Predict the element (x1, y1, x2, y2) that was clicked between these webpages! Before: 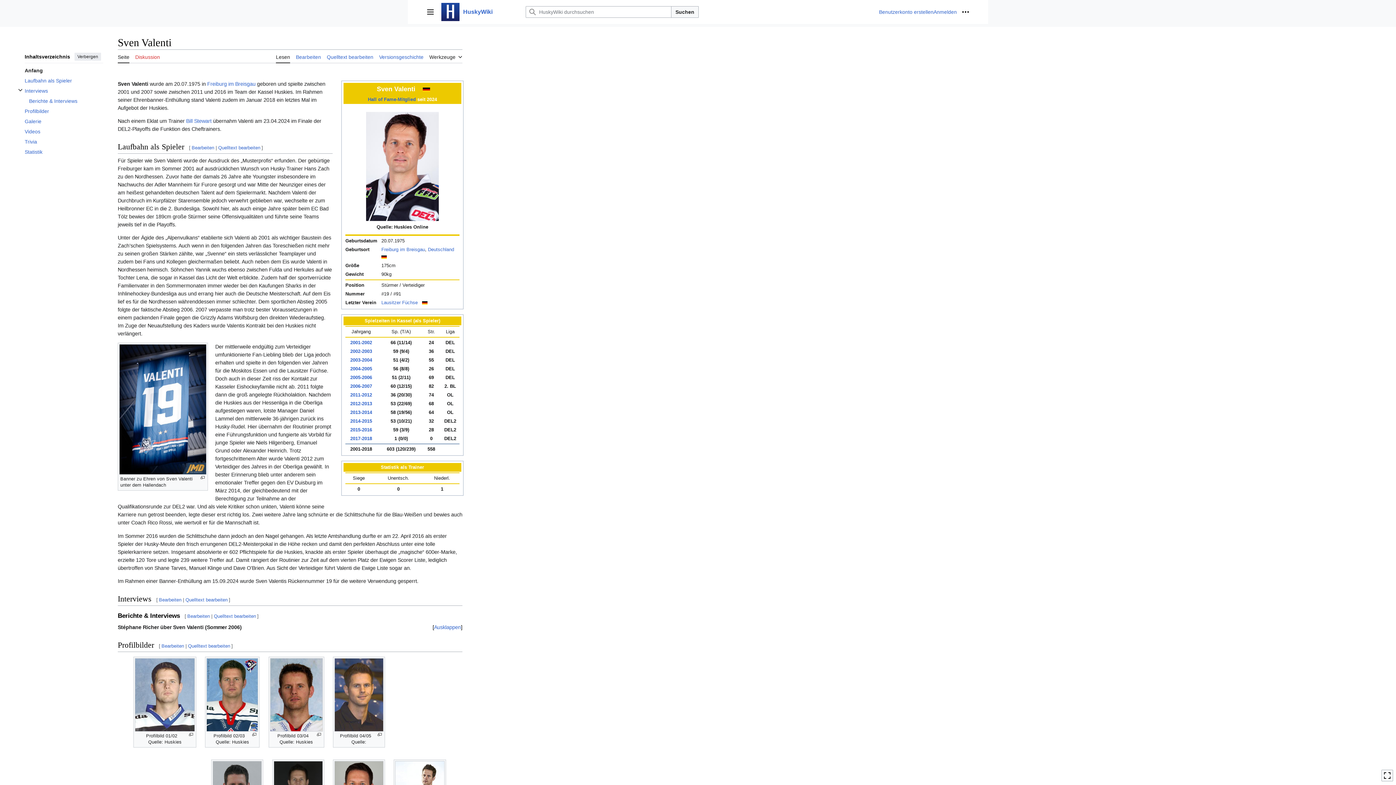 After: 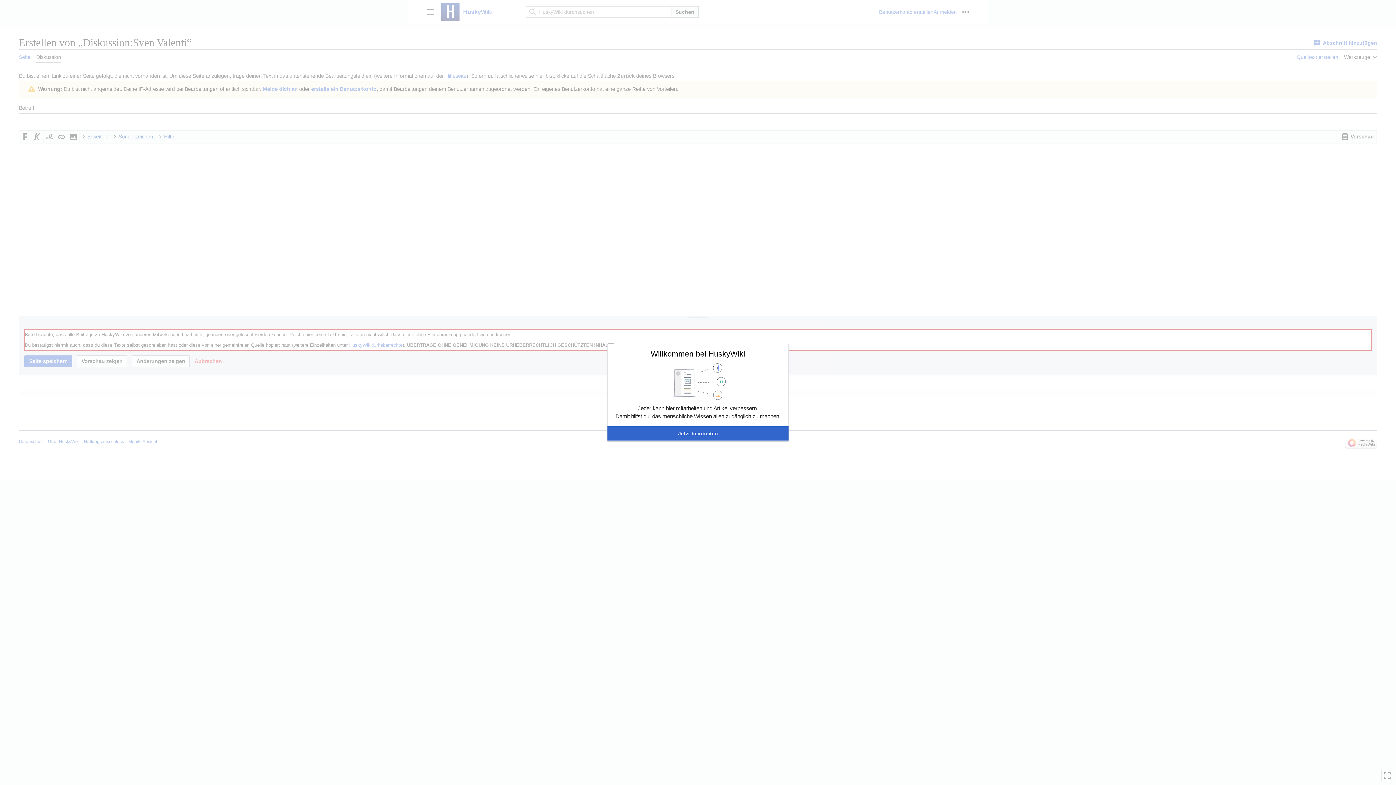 Action: label: Diskussion bbox: (135, 49, 160, 63)